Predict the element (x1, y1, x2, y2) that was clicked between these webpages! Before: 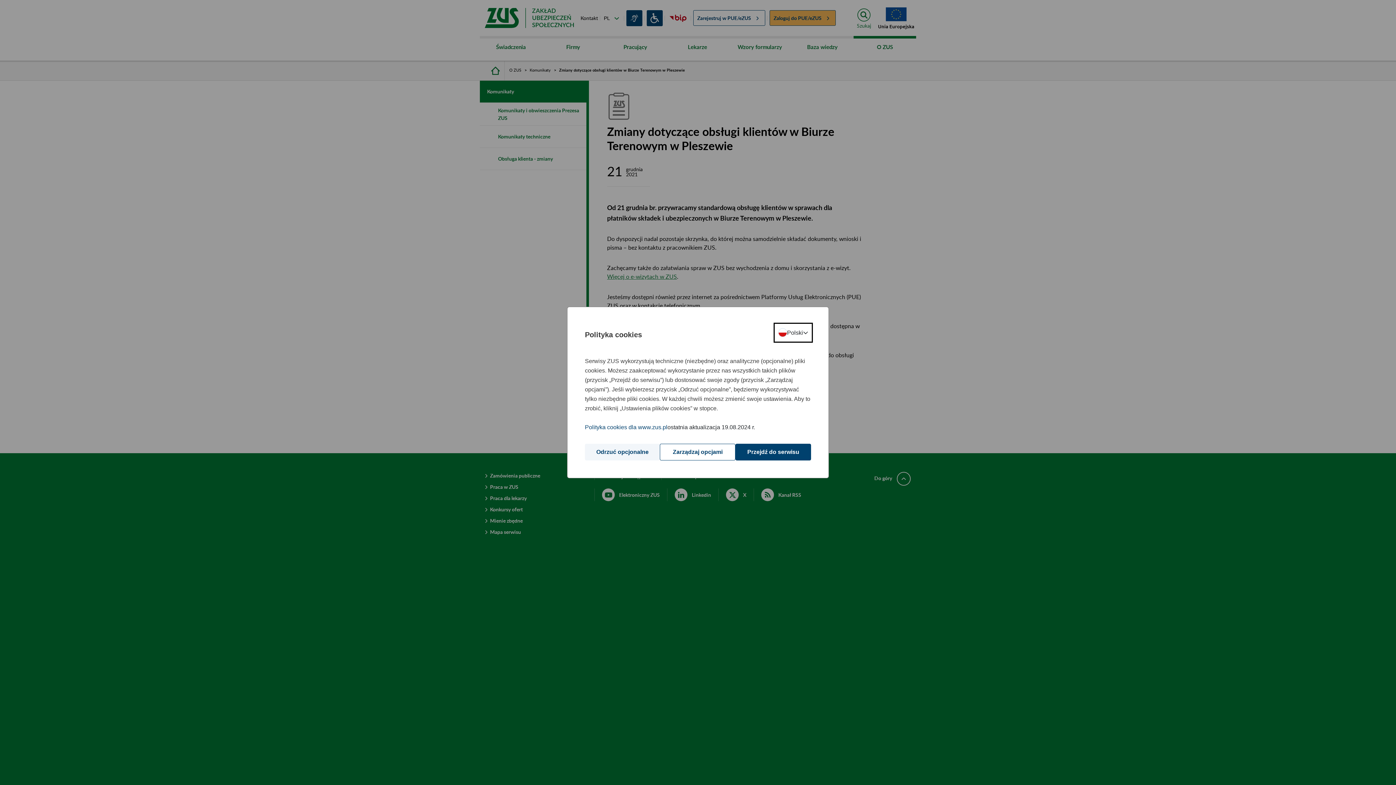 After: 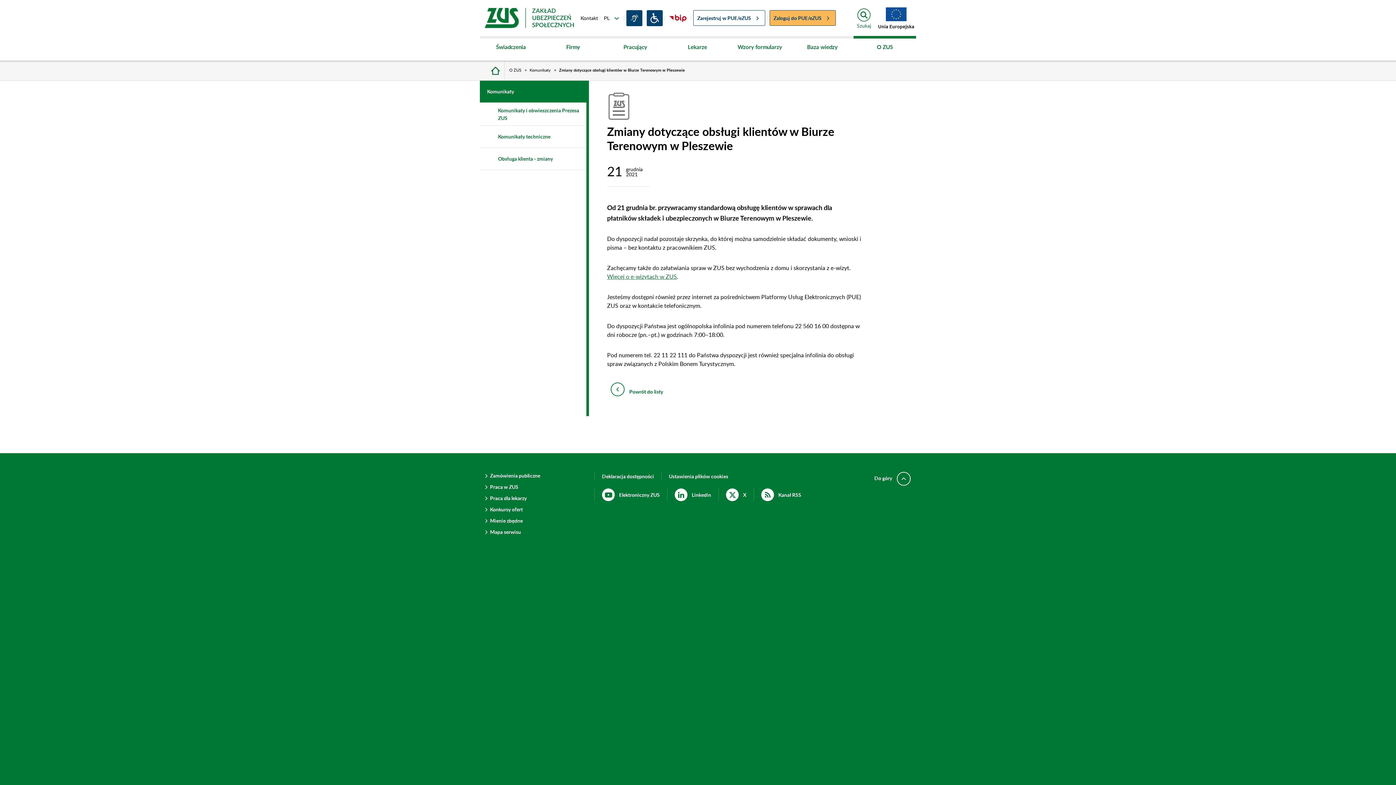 Action: label: Przejdź do serwisu bbox: (735, 444, 811, 460)